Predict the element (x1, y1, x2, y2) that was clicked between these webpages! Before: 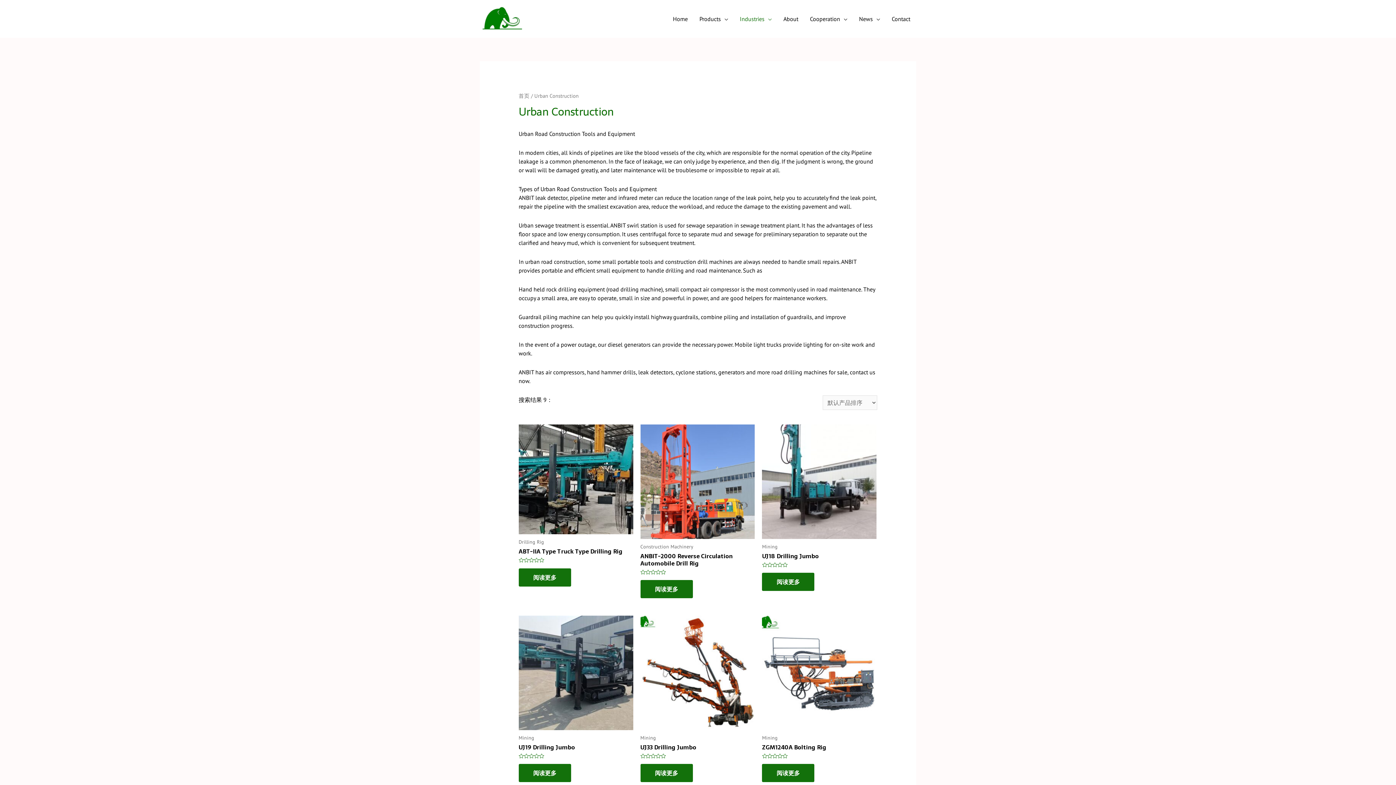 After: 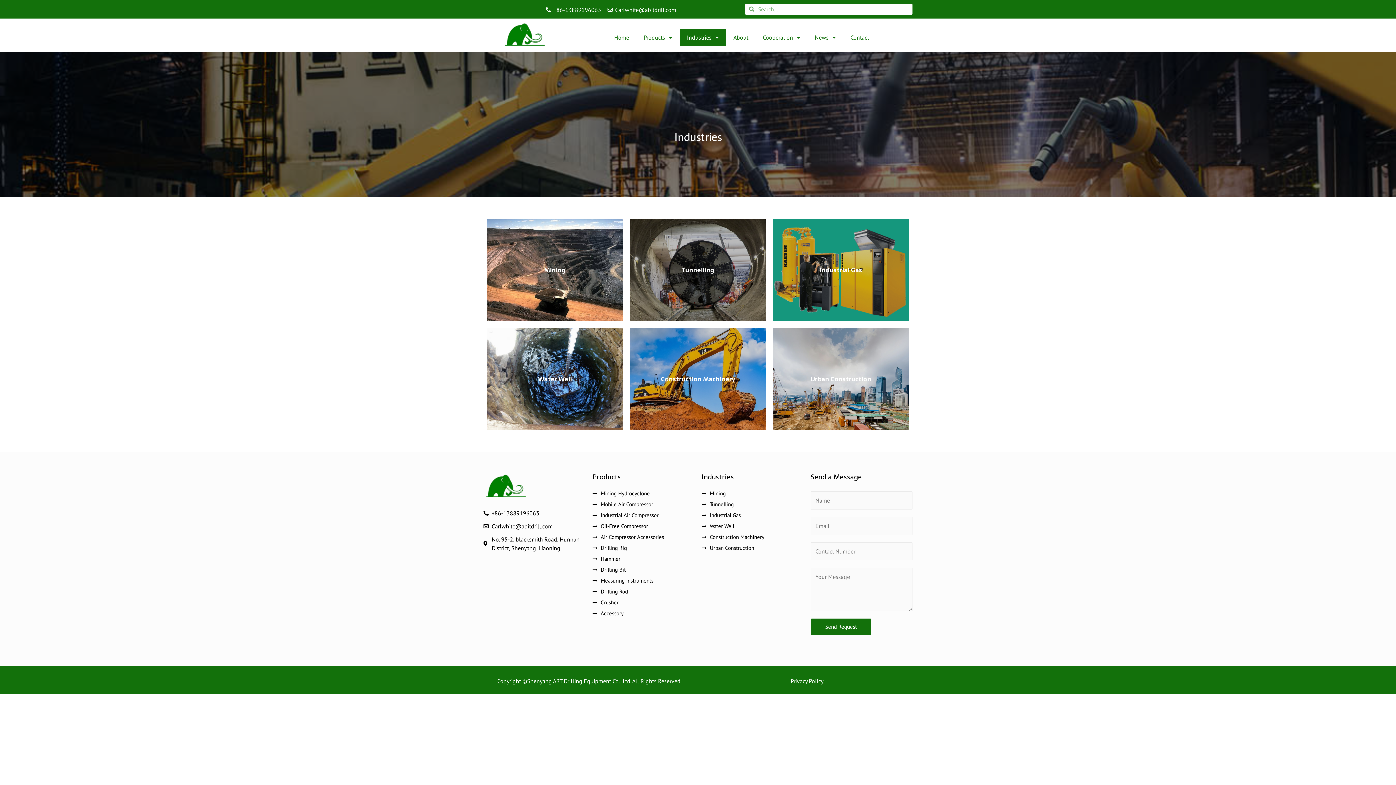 Action: bbox: (734, 6, 777, 31) label: Industries